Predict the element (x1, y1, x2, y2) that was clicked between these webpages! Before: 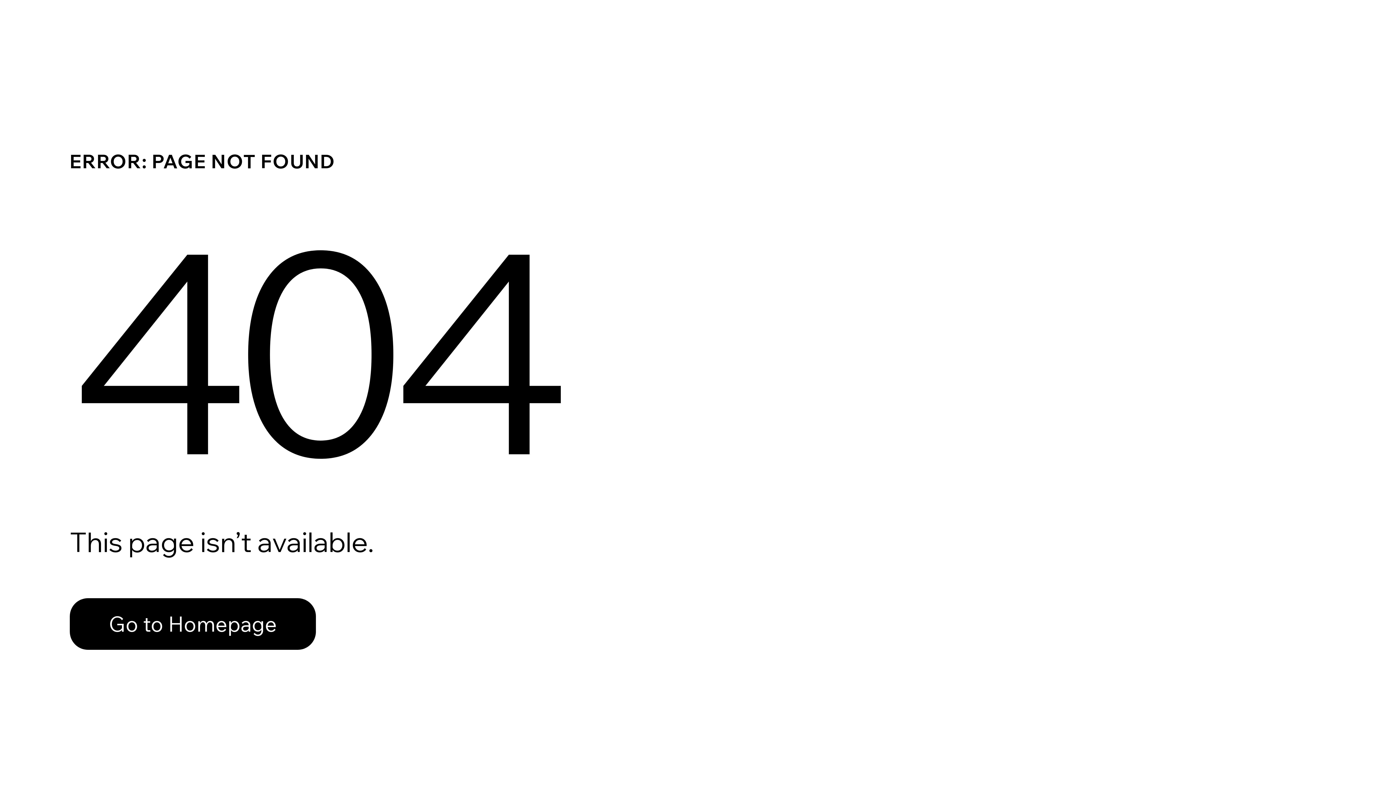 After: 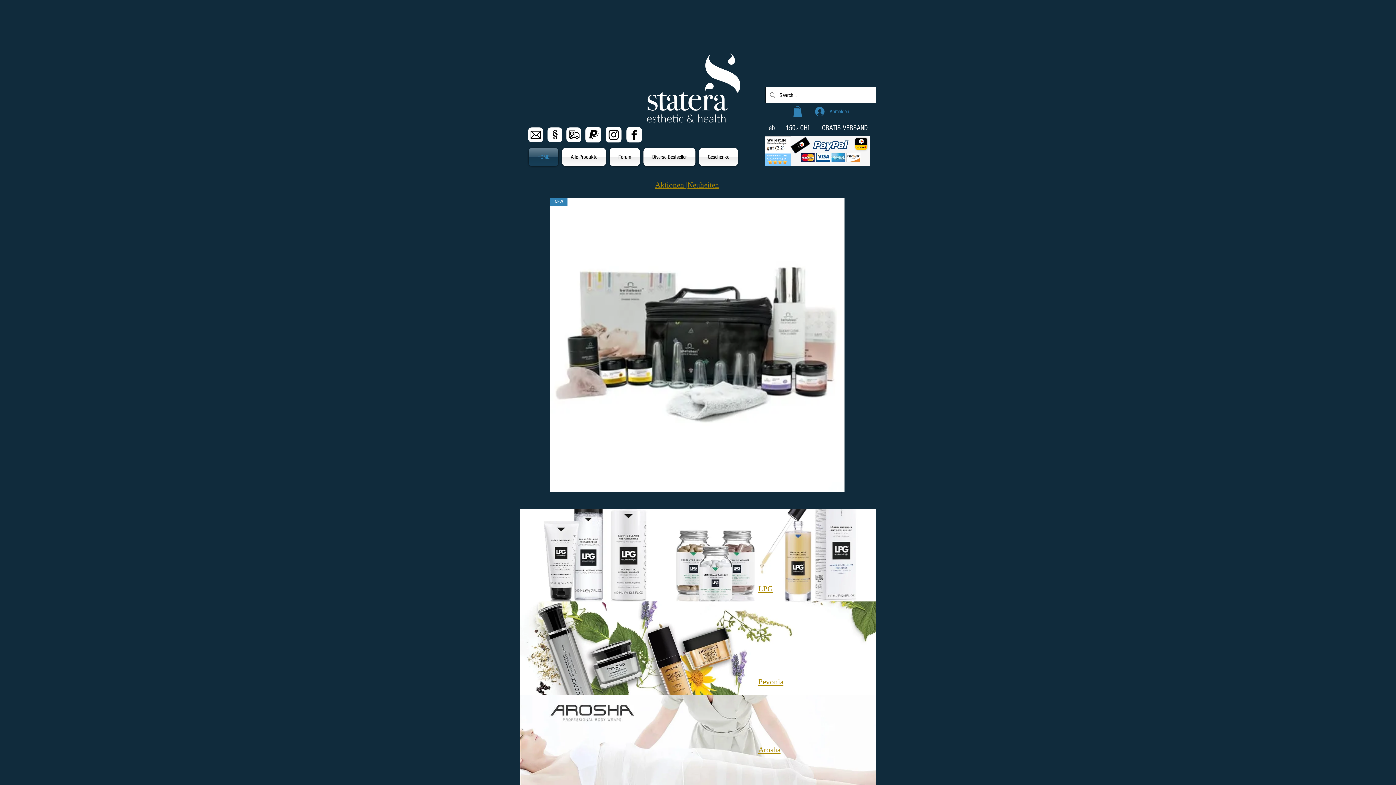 Action: label: Go to Homepage bbox: (69, 582, 768, 659)